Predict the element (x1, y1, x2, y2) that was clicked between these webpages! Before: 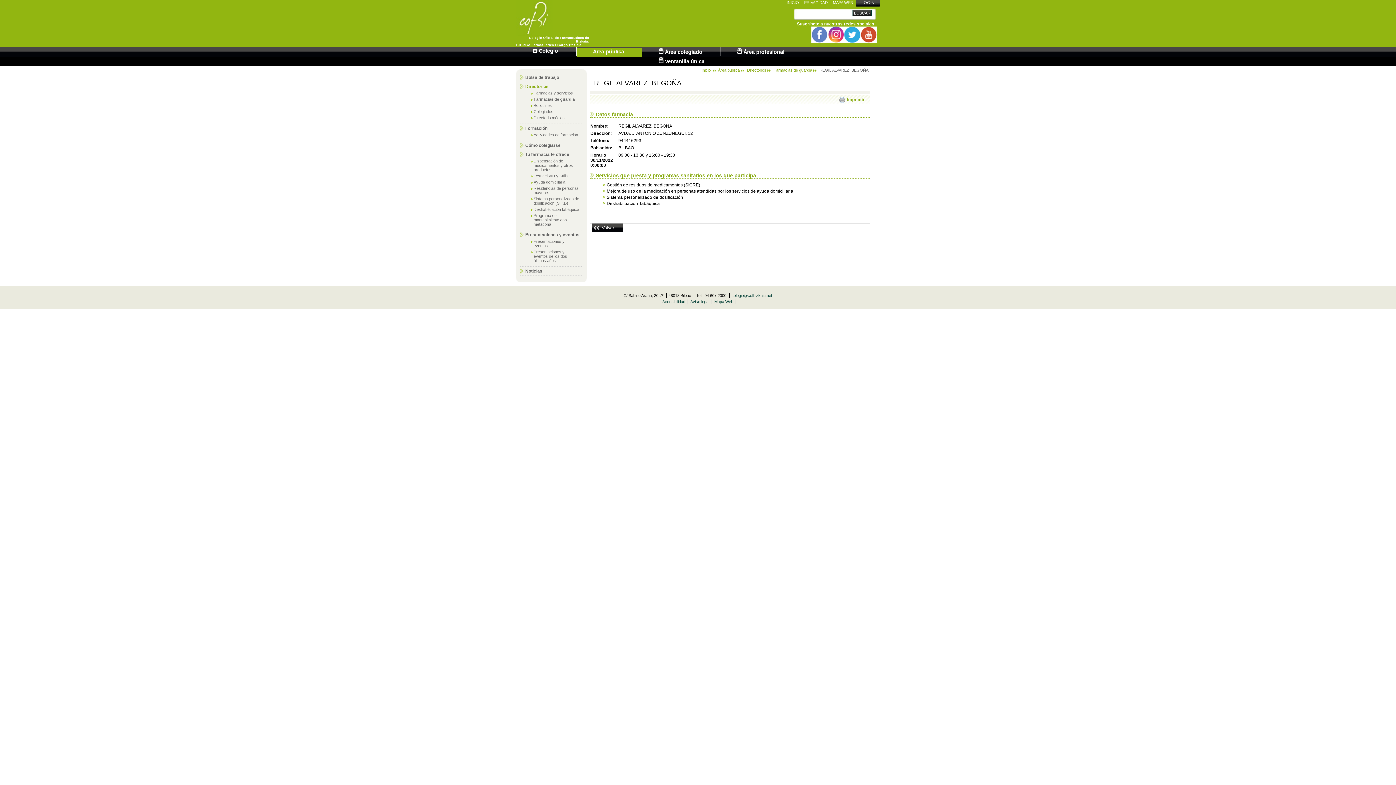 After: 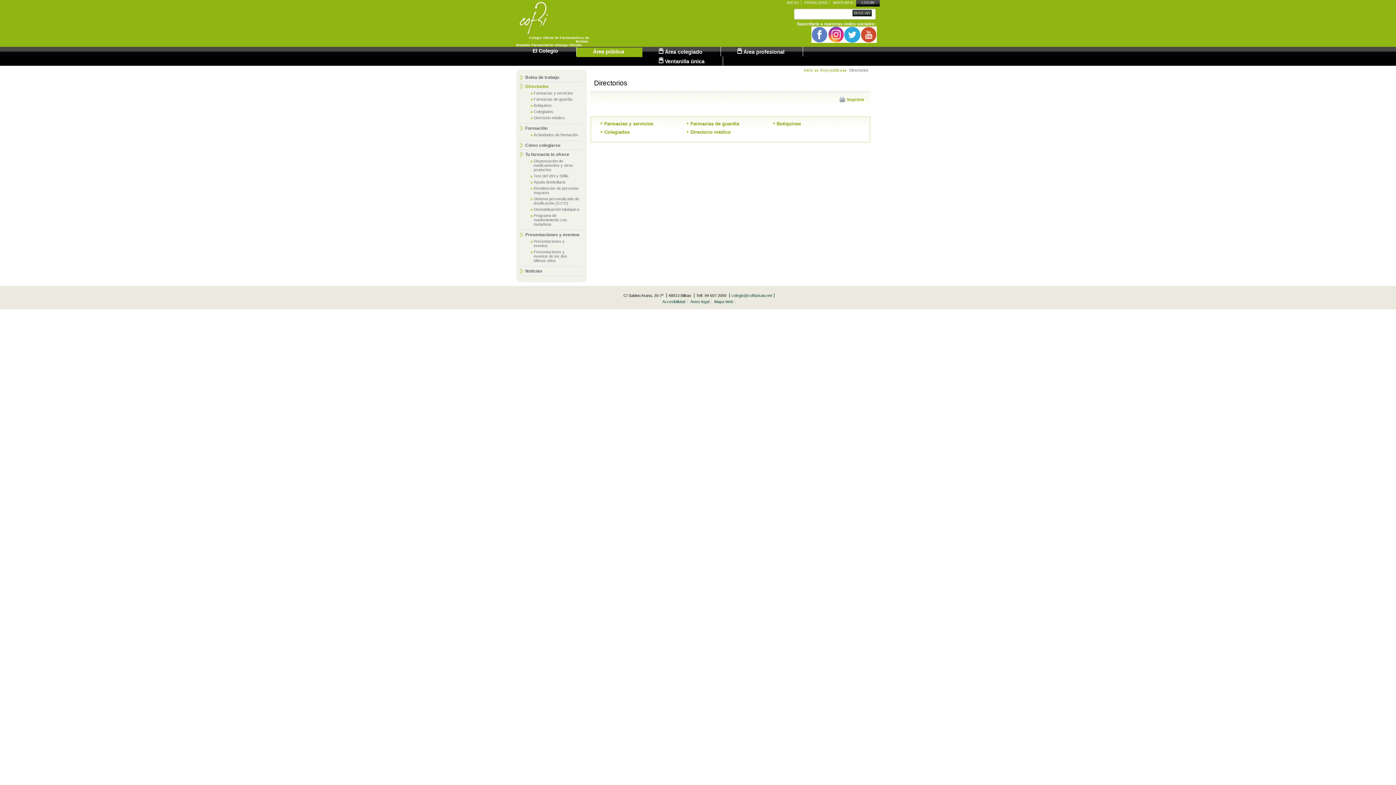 Action: label: Directorios bbox: (747, 68, 770, 72)